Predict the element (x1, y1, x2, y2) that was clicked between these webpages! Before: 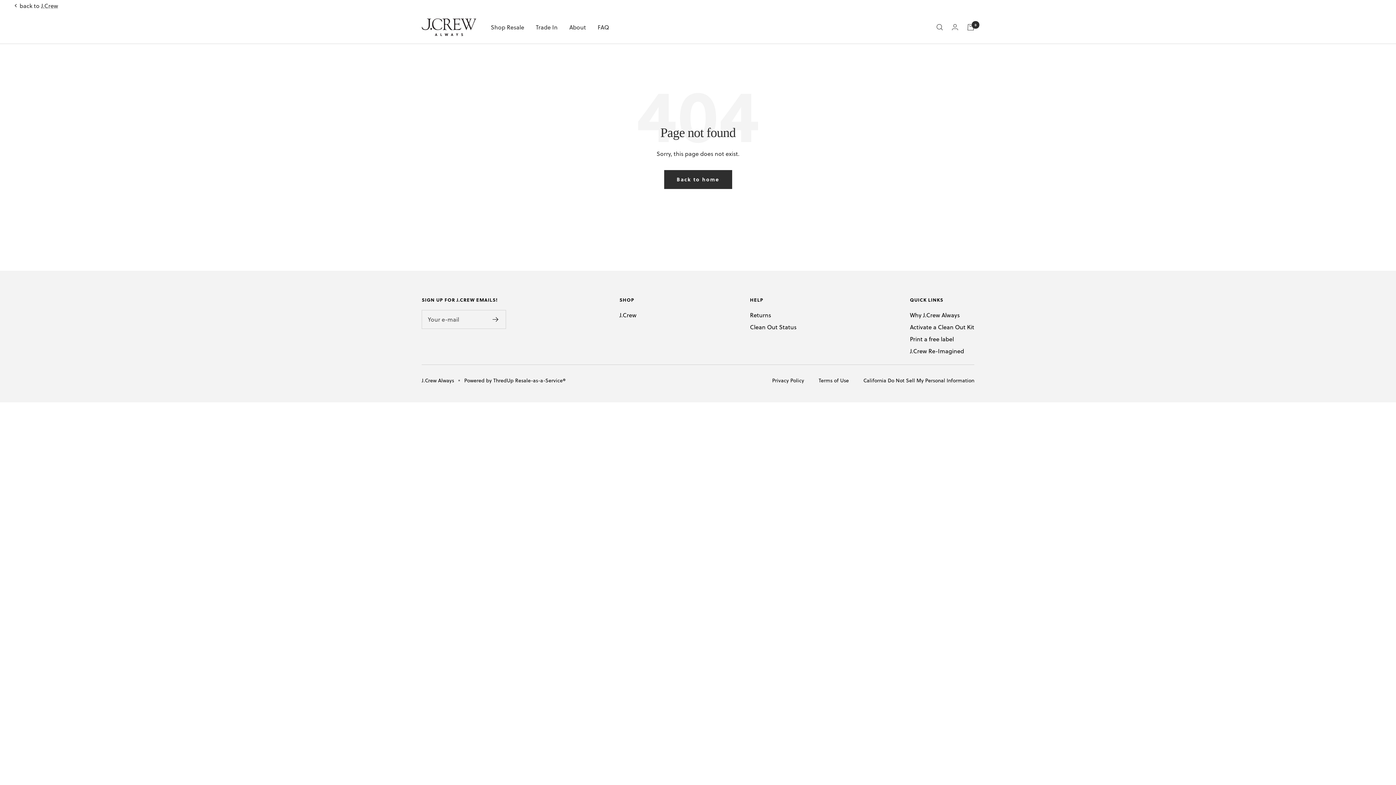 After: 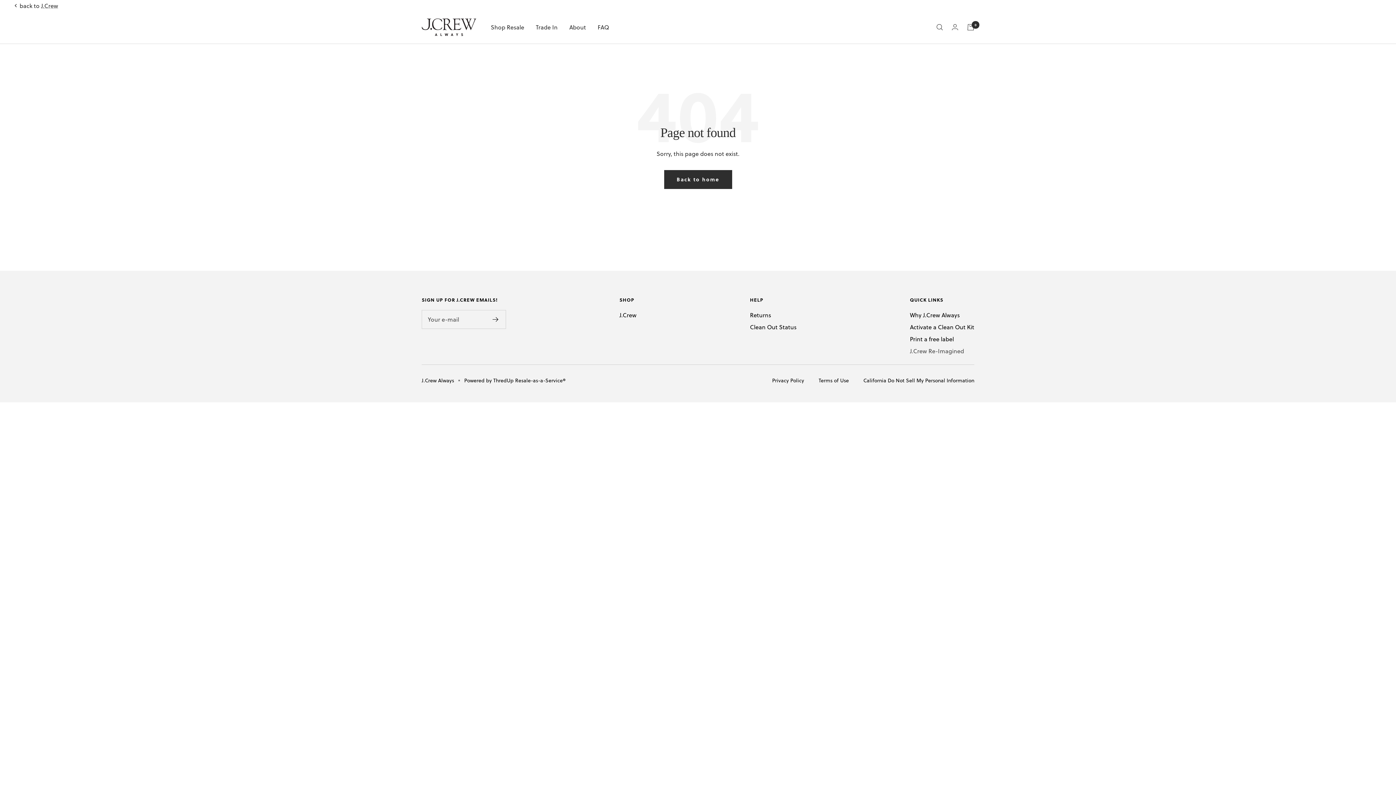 Action: label: J.Crew Re-Imagined bbox: (910, 346, 964, 355)